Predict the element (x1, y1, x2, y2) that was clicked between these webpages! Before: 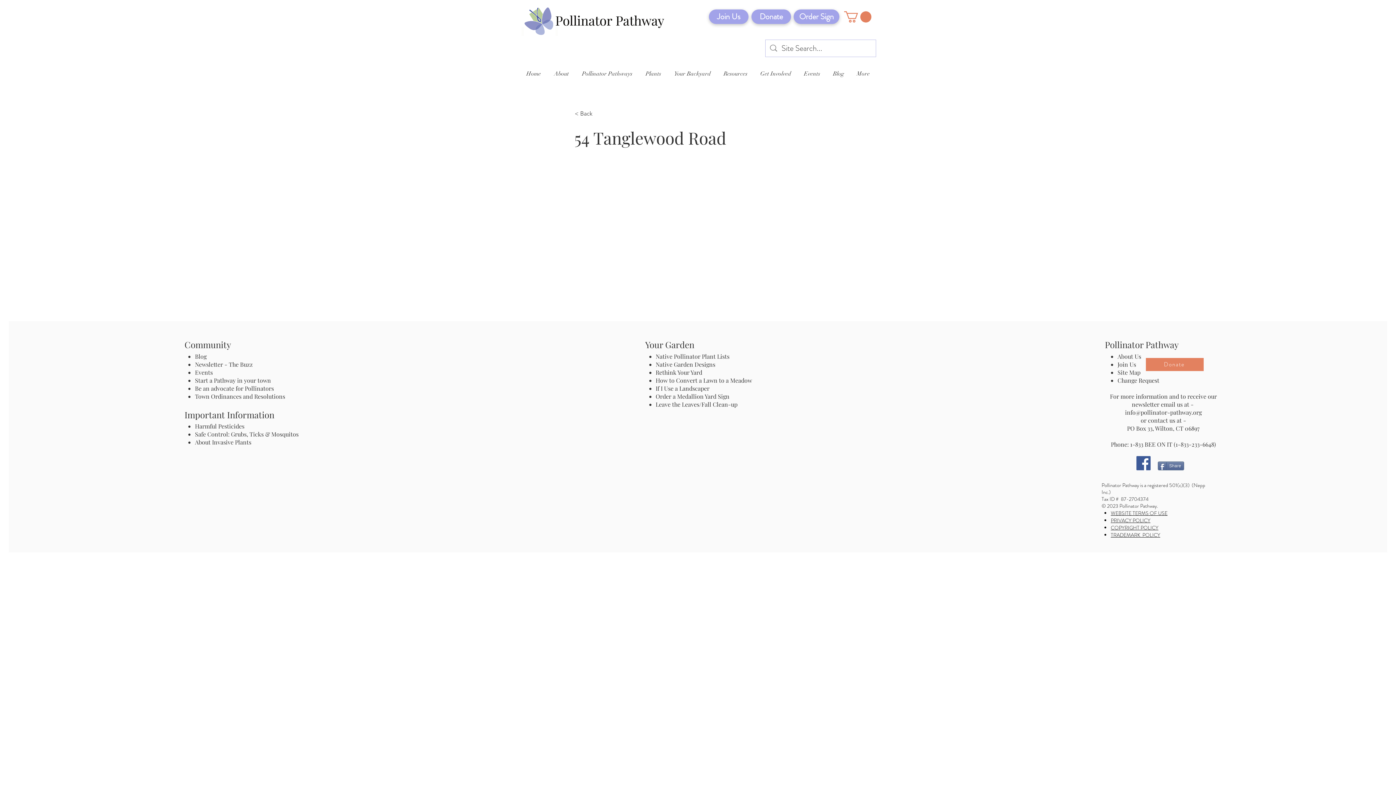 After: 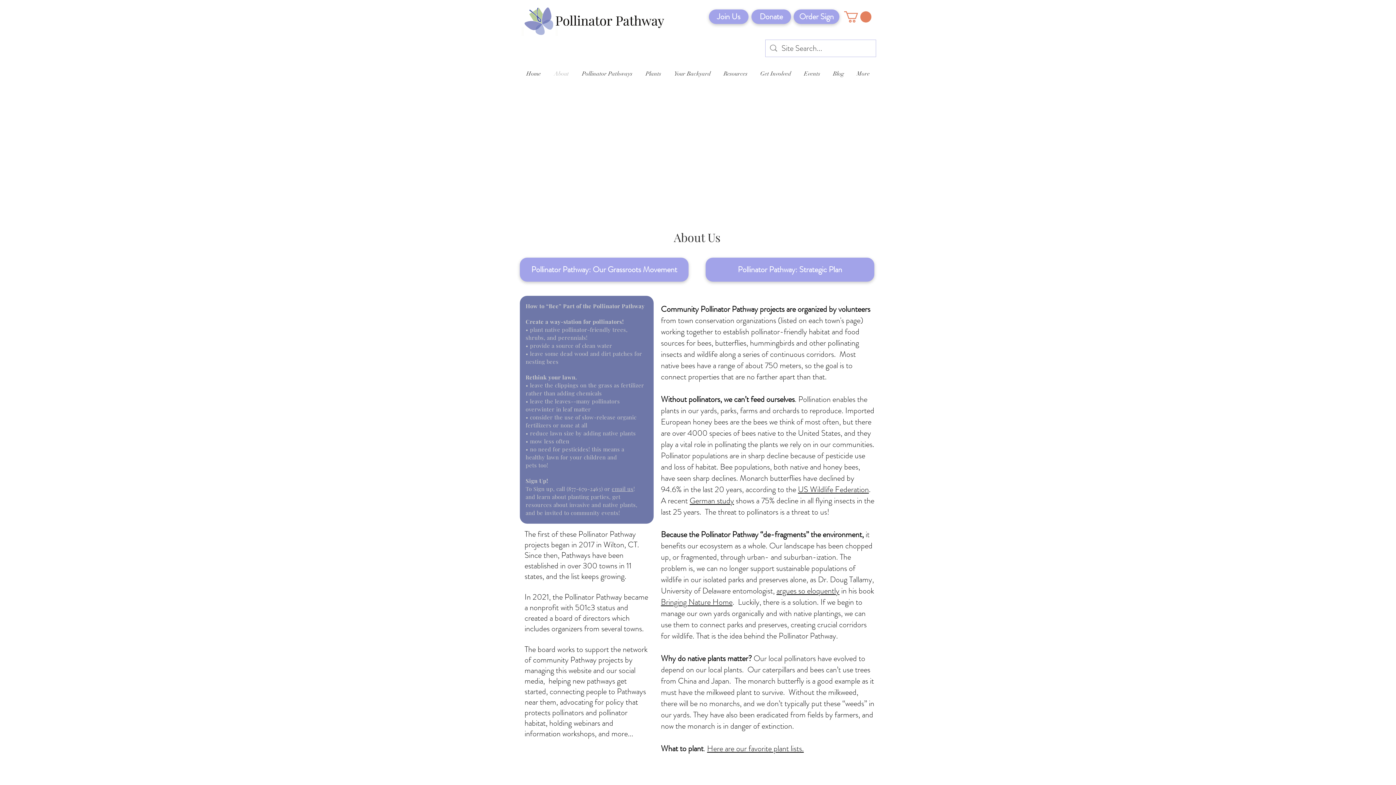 Action: label: About bbox: (547, 68, 575, 78)